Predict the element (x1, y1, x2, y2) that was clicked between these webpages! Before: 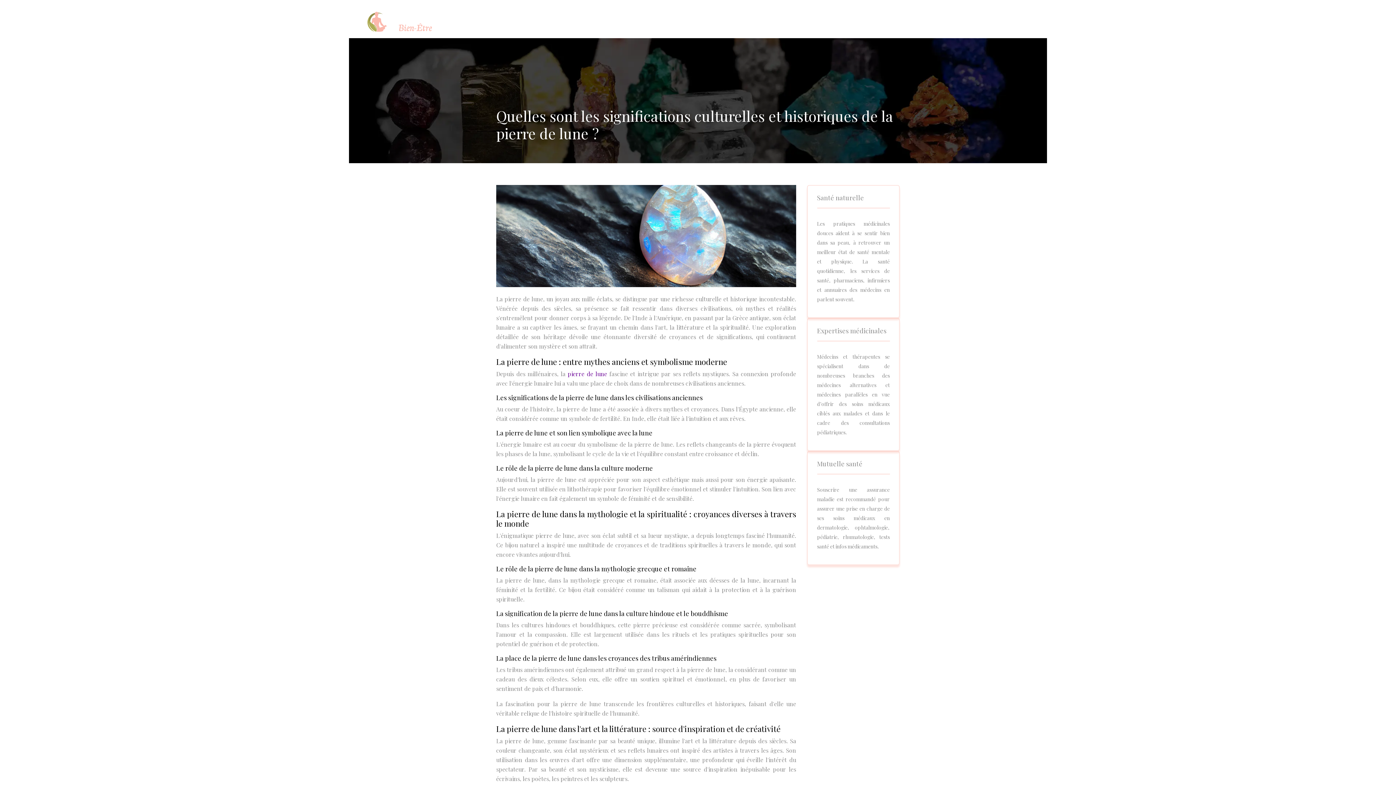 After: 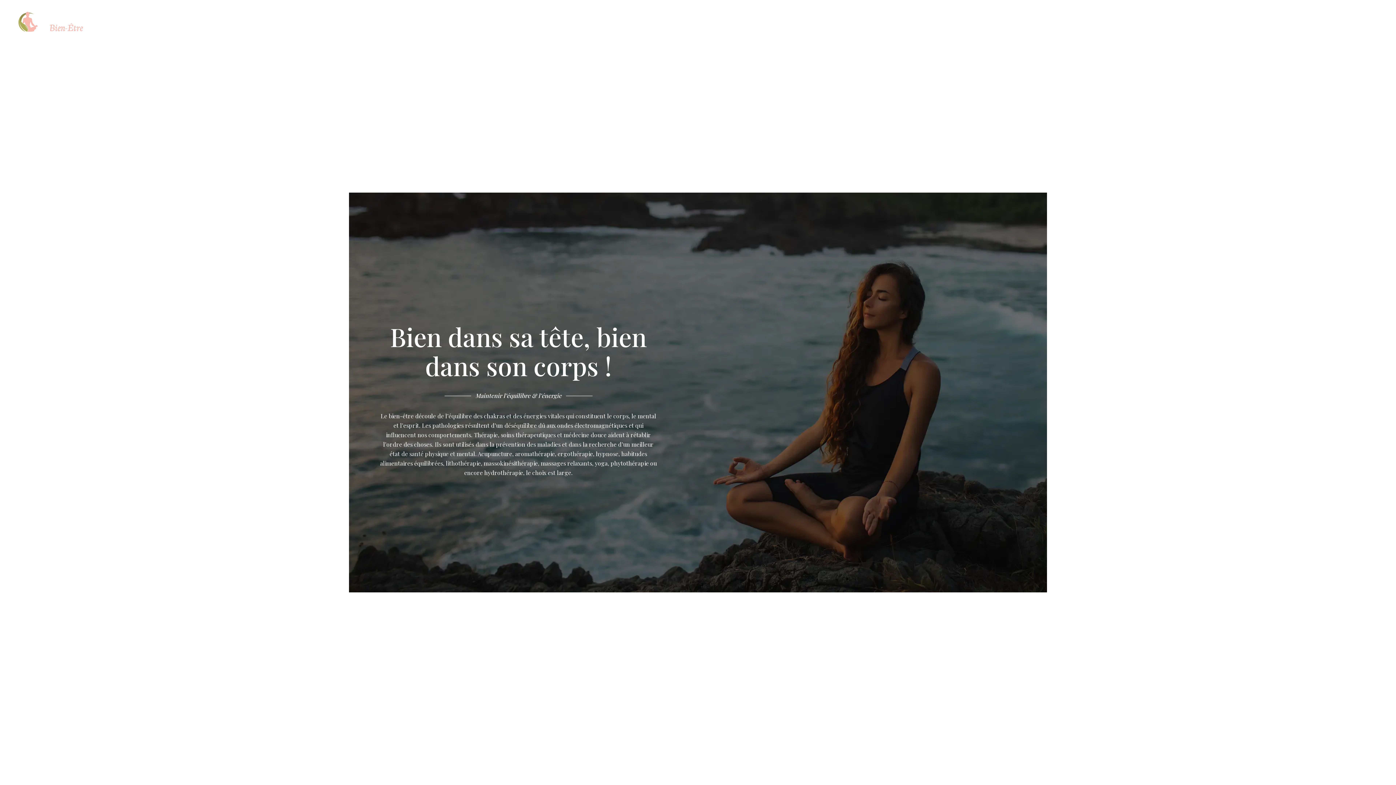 Action: label: LITHOTÉRAPIE ET BIEN-ÊTRE bbox: (539, 16, 625, 25)